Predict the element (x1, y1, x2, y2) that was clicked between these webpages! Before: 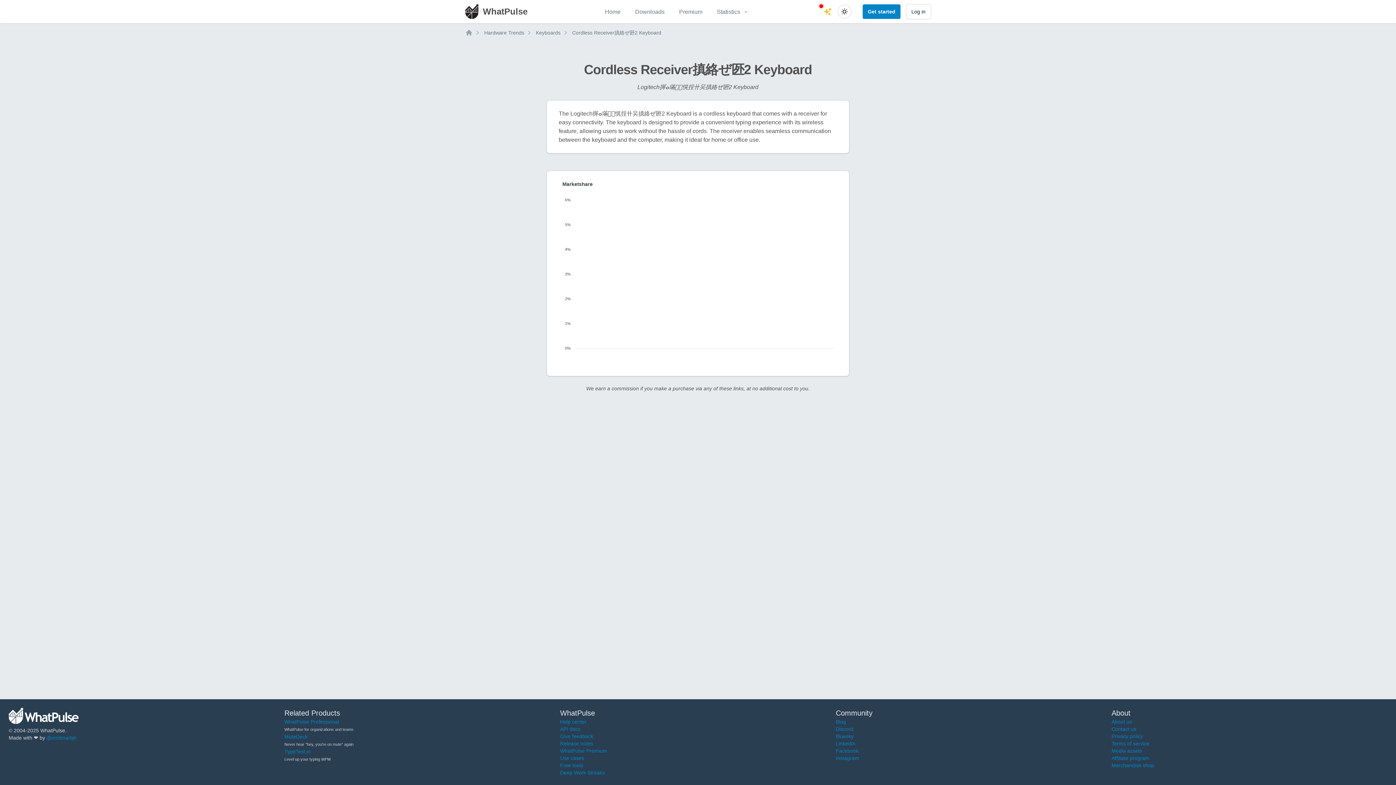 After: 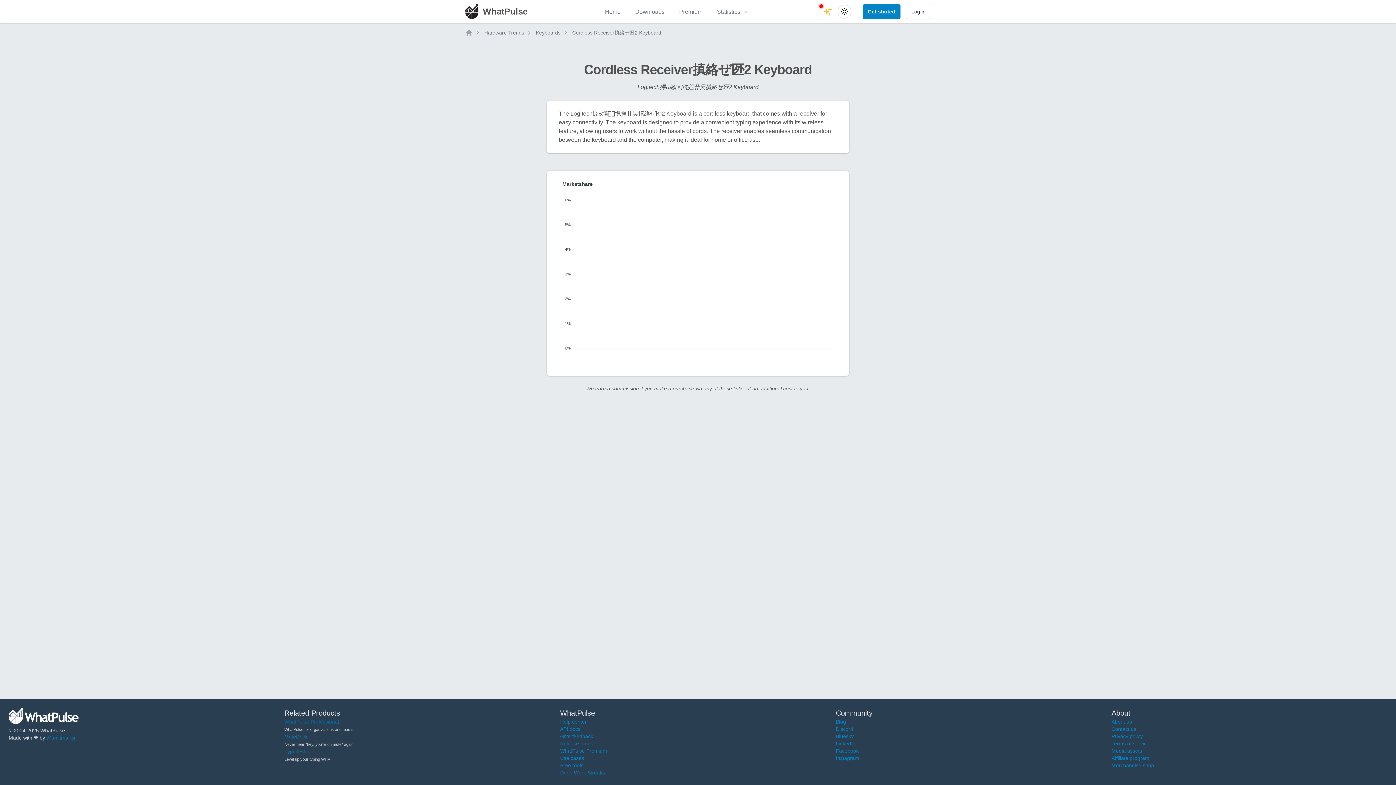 Action: bbox: (284, 719, 339, 725) label: WhatPulse Professional